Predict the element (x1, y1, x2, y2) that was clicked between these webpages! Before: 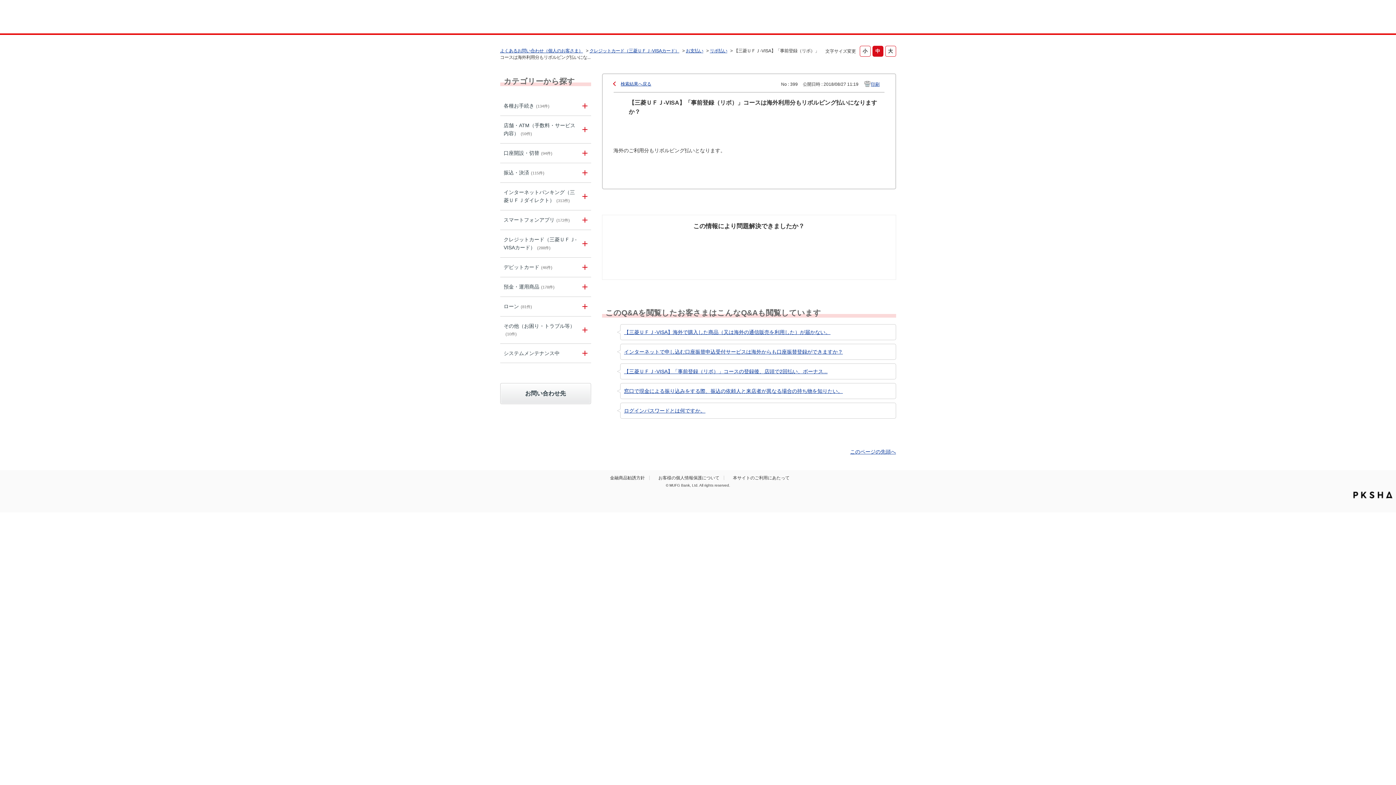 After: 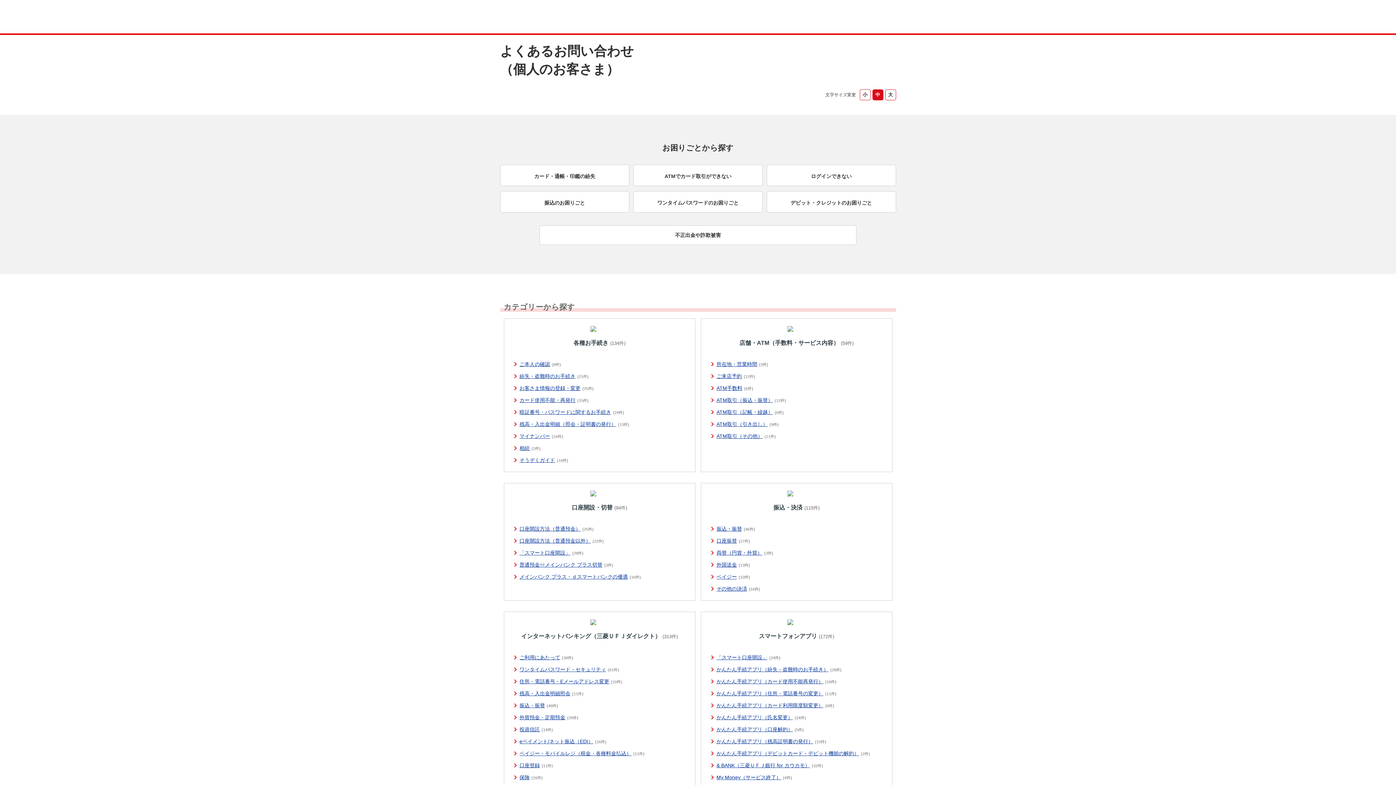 Action: bbox: (500, 48, 583, 53) label: よくあるお問い合わせ（個人のお客さま）